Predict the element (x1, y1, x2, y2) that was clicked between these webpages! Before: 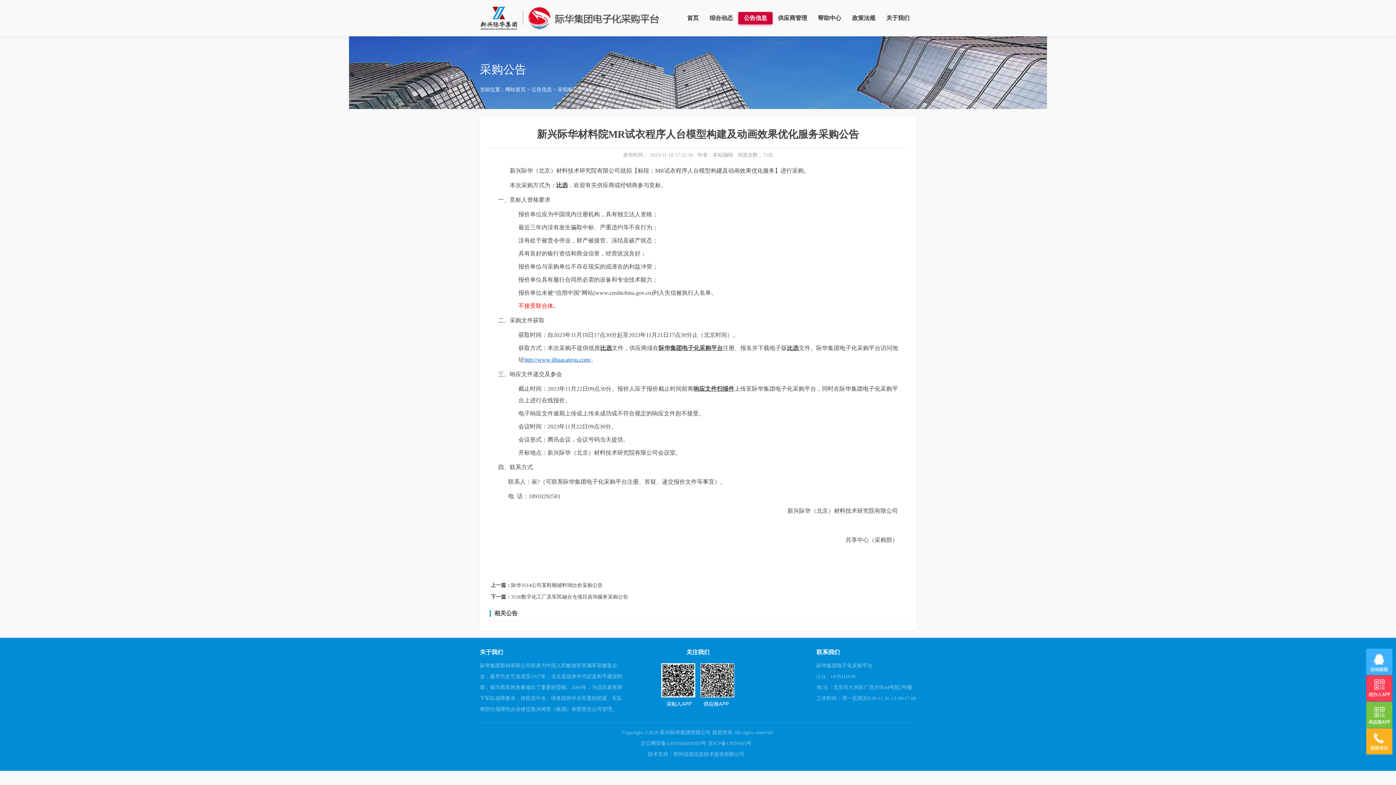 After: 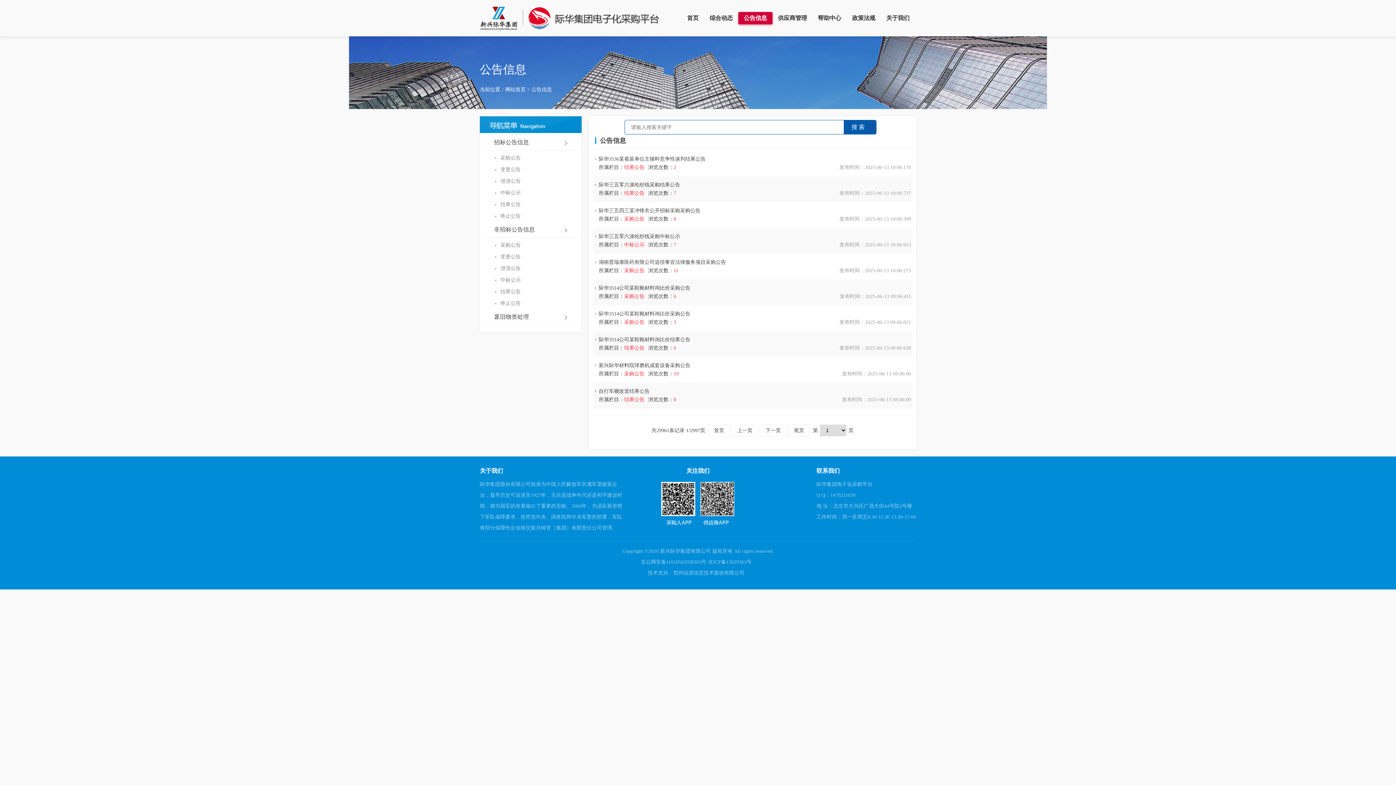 Action: bbox: (738, 12, 772, 24) label: 公告信息